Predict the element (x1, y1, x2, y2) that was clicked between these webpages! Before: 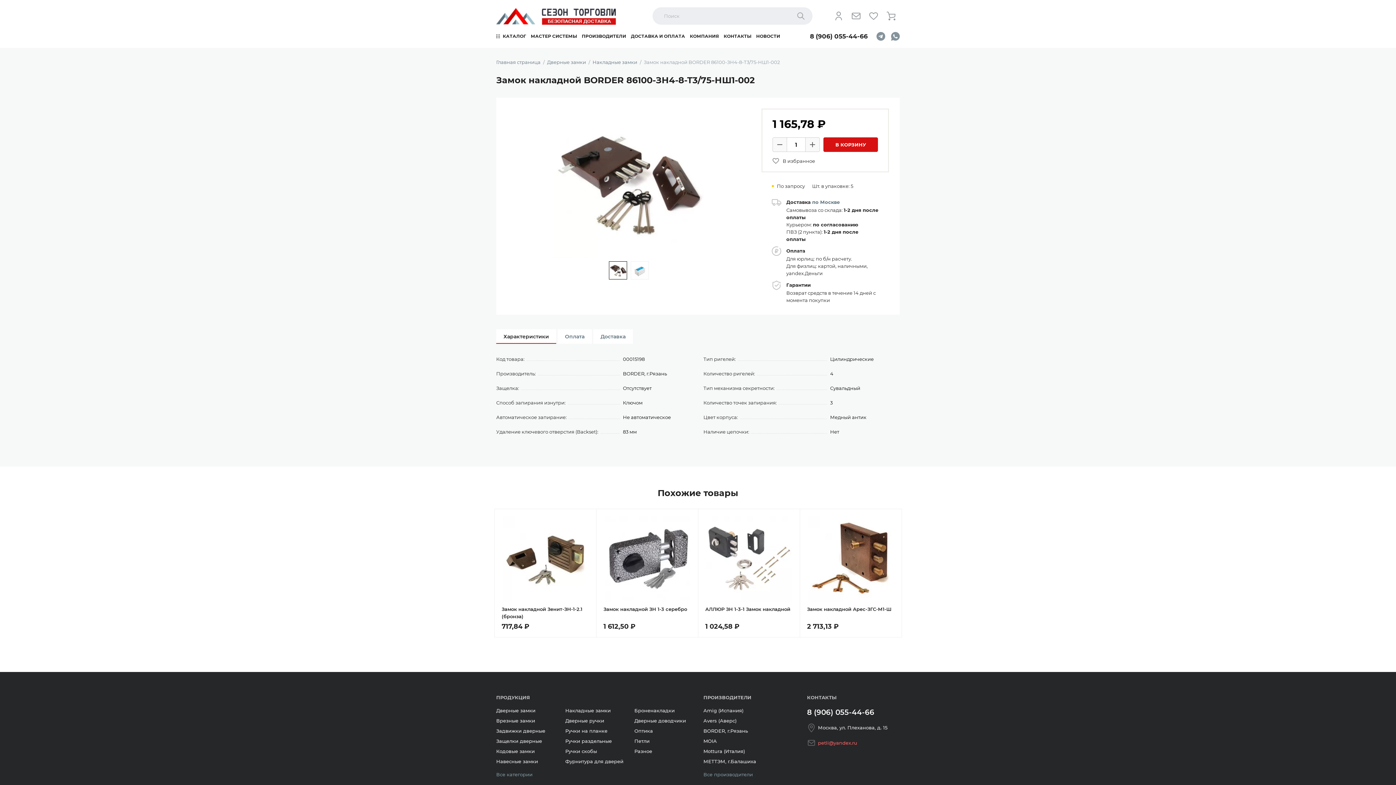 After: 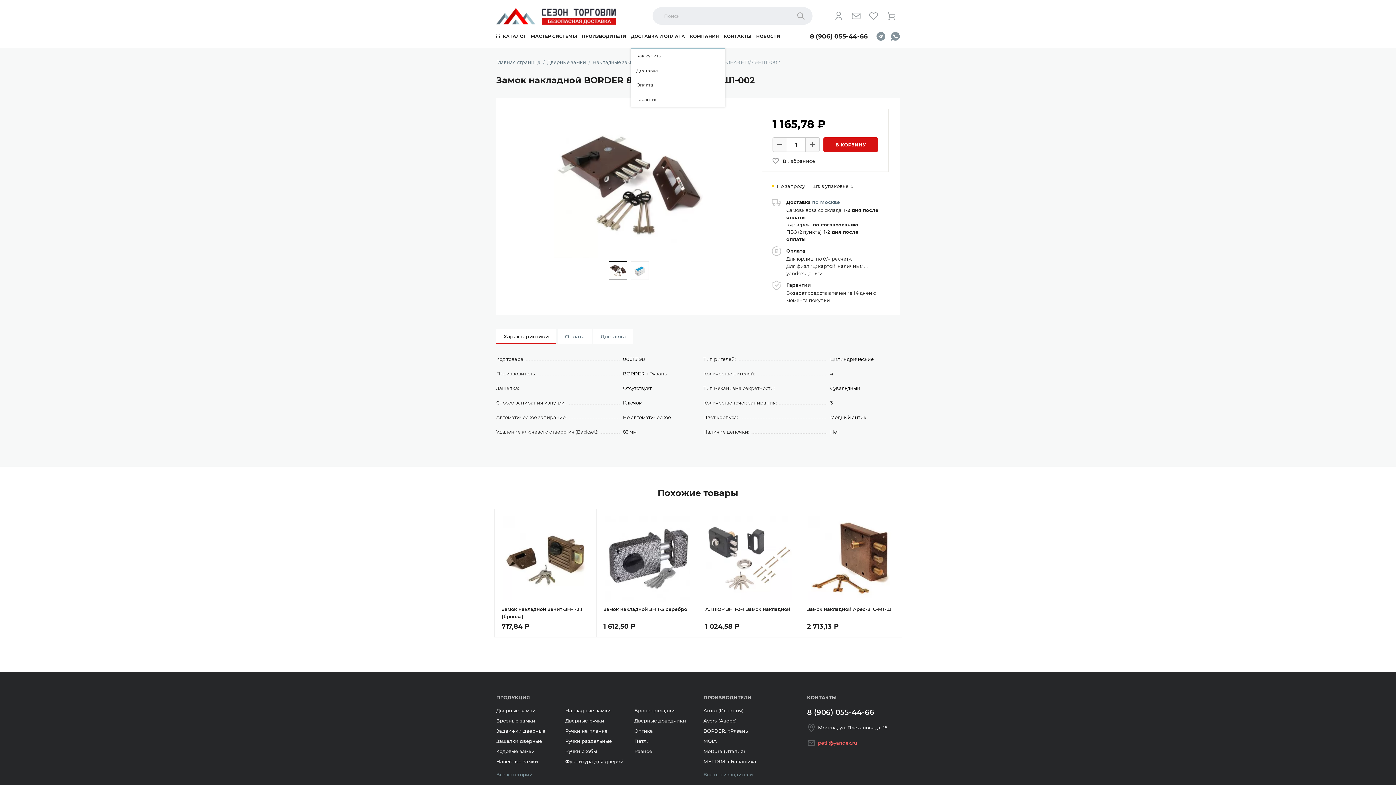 Action: label: ДОСТАВКА И ОПЛАТА bbox: (631, 32, 685, 40)